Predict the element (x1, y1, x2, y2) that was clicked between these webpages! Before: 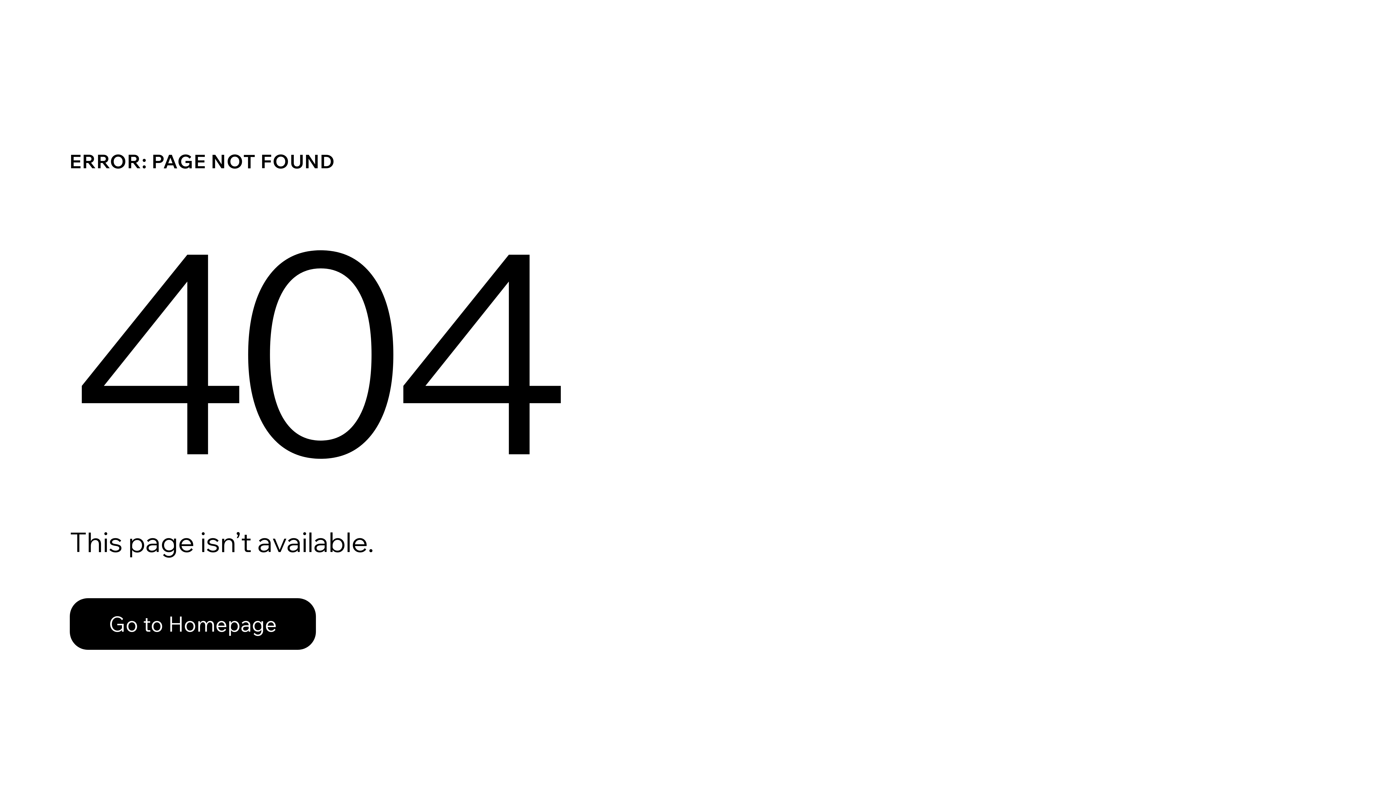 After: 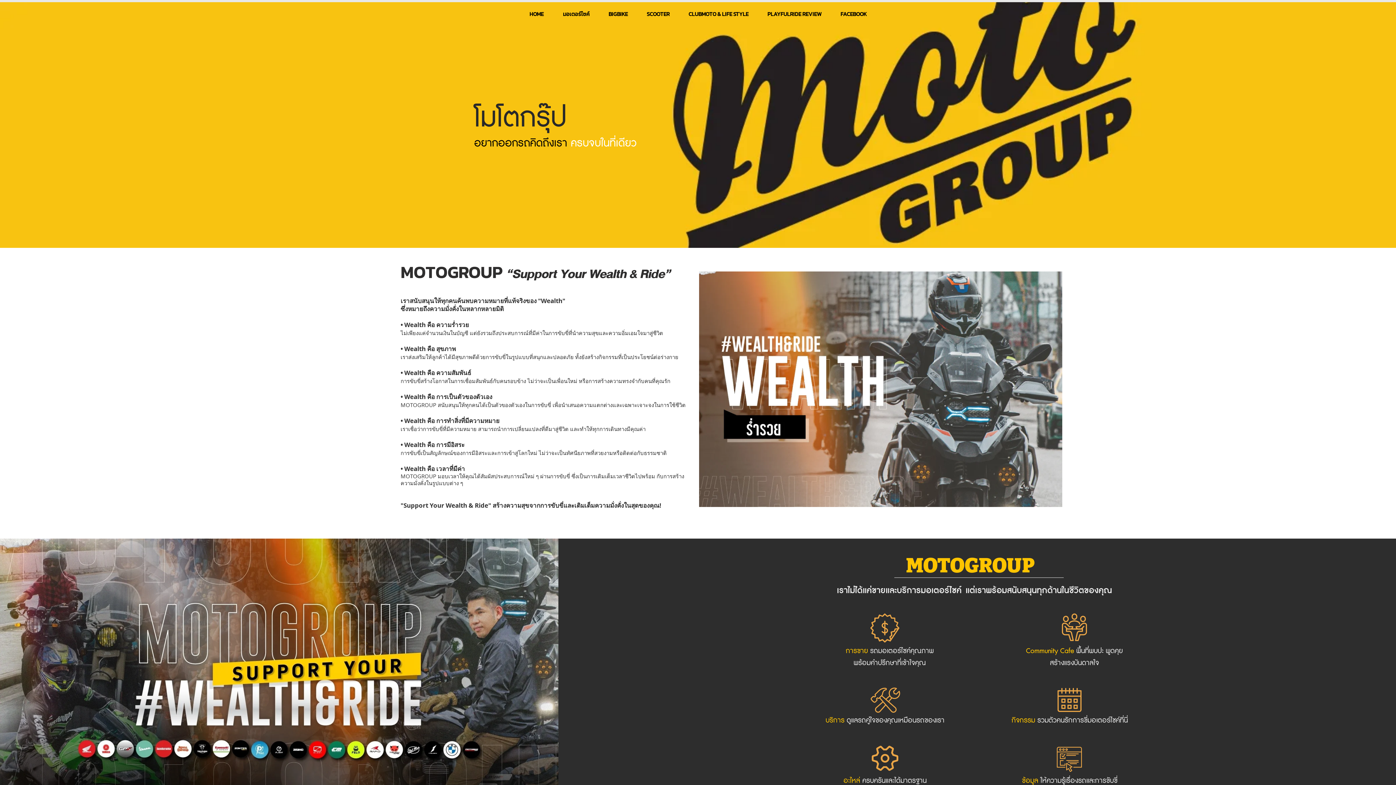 Action: bbox: (69, 582, 768, 659) label: Go to Homepage